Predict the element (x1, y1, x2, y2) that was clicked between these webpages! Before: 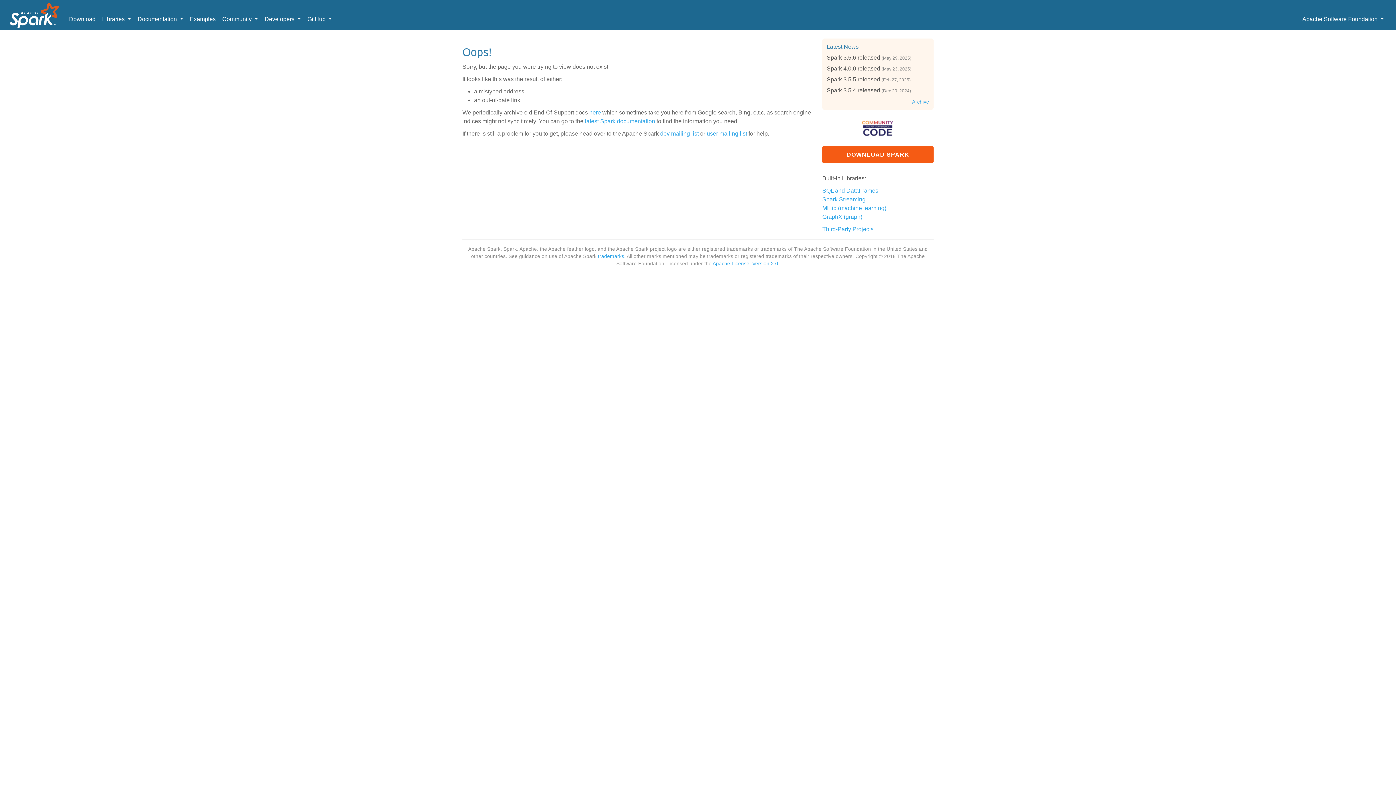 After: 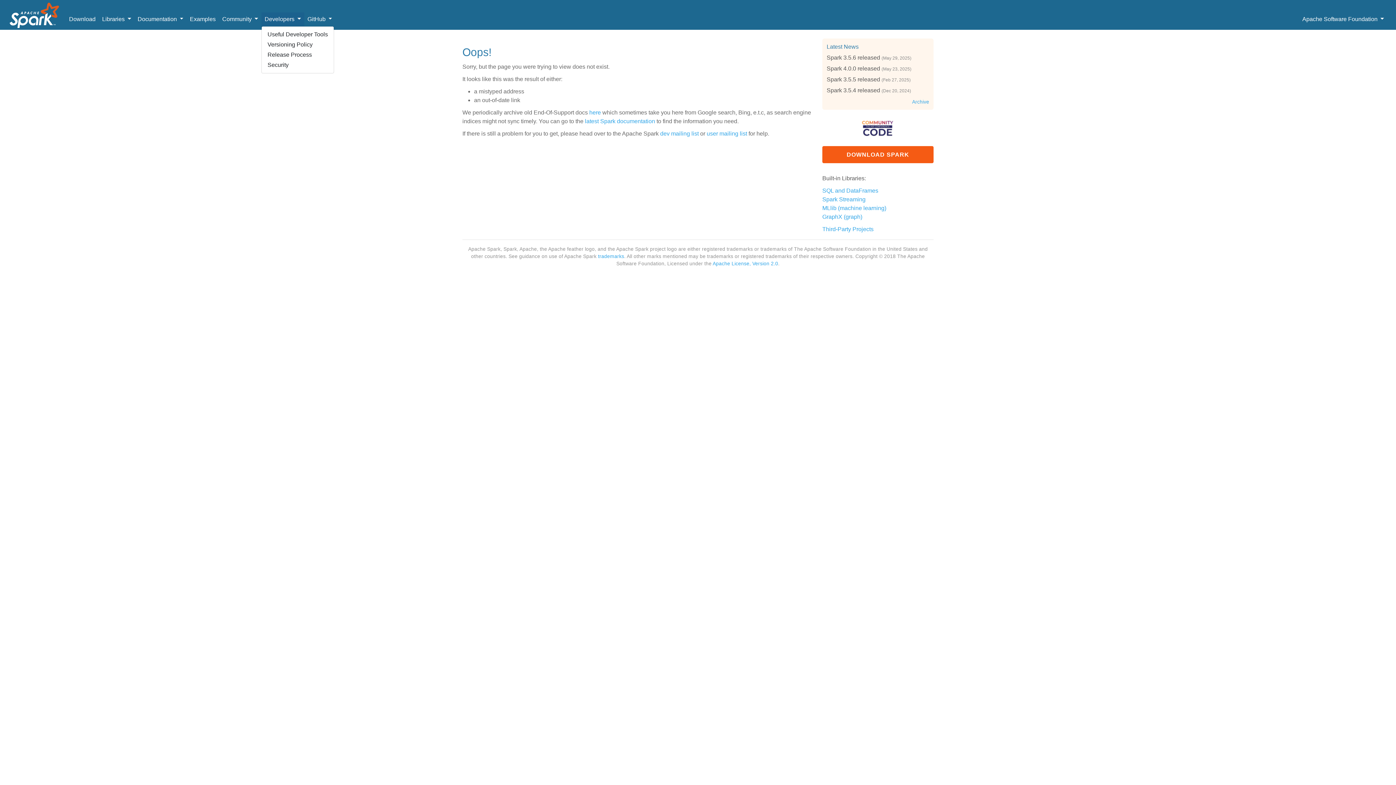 Action: bbox: (261, 12, 304, 26) label: Developers 